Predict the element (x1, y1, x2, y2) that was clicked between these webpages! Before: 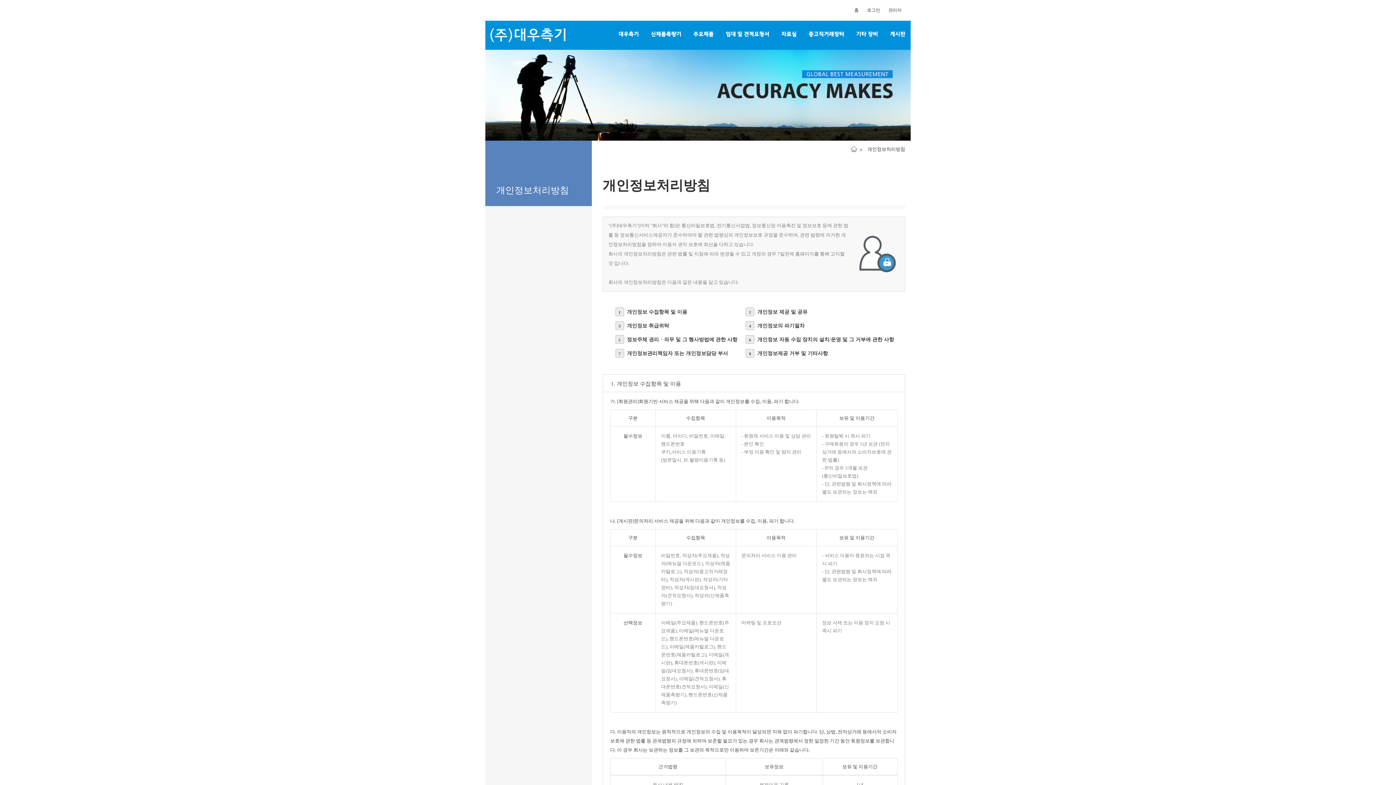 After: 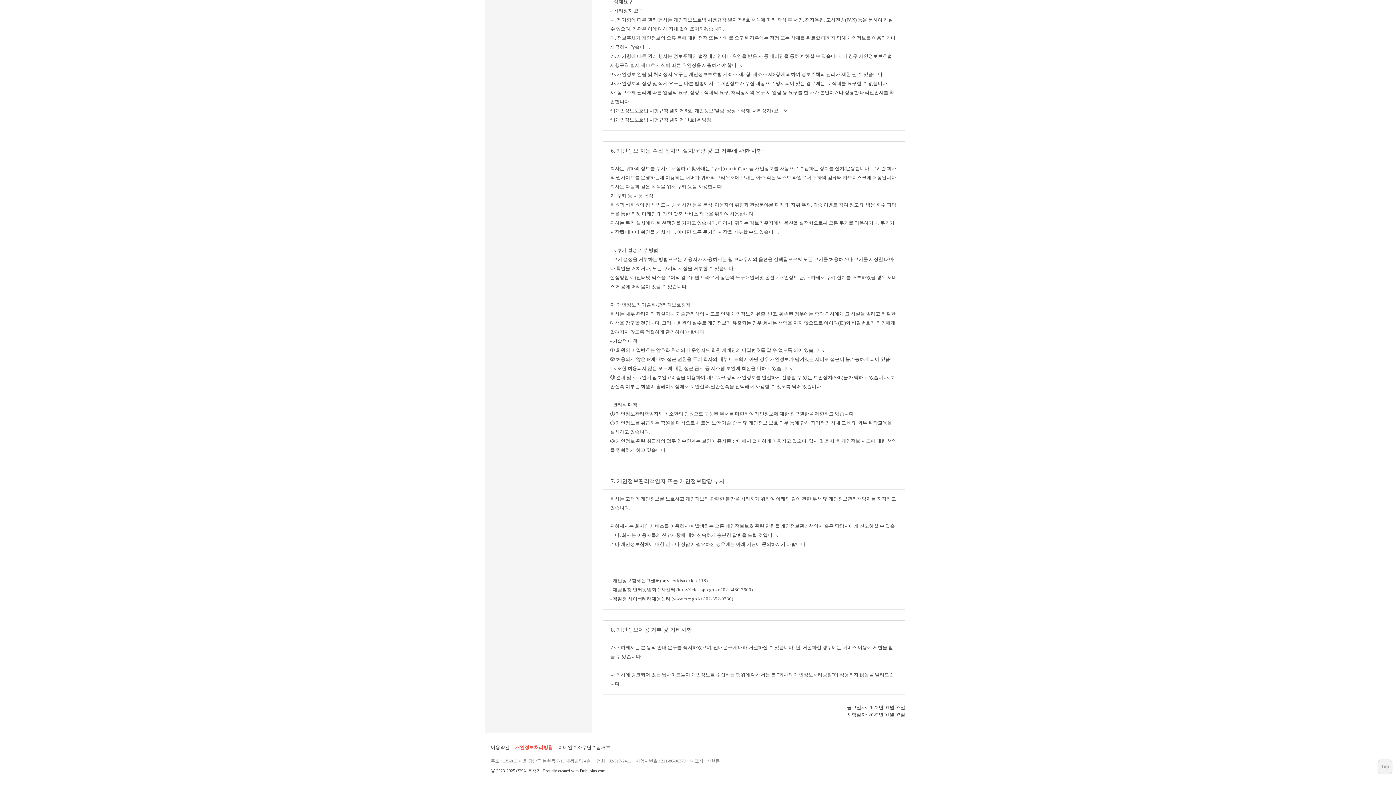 Action: label: 8개인정보제공 거부 및 기타사항 bbox: (745, 347, 905, 360)